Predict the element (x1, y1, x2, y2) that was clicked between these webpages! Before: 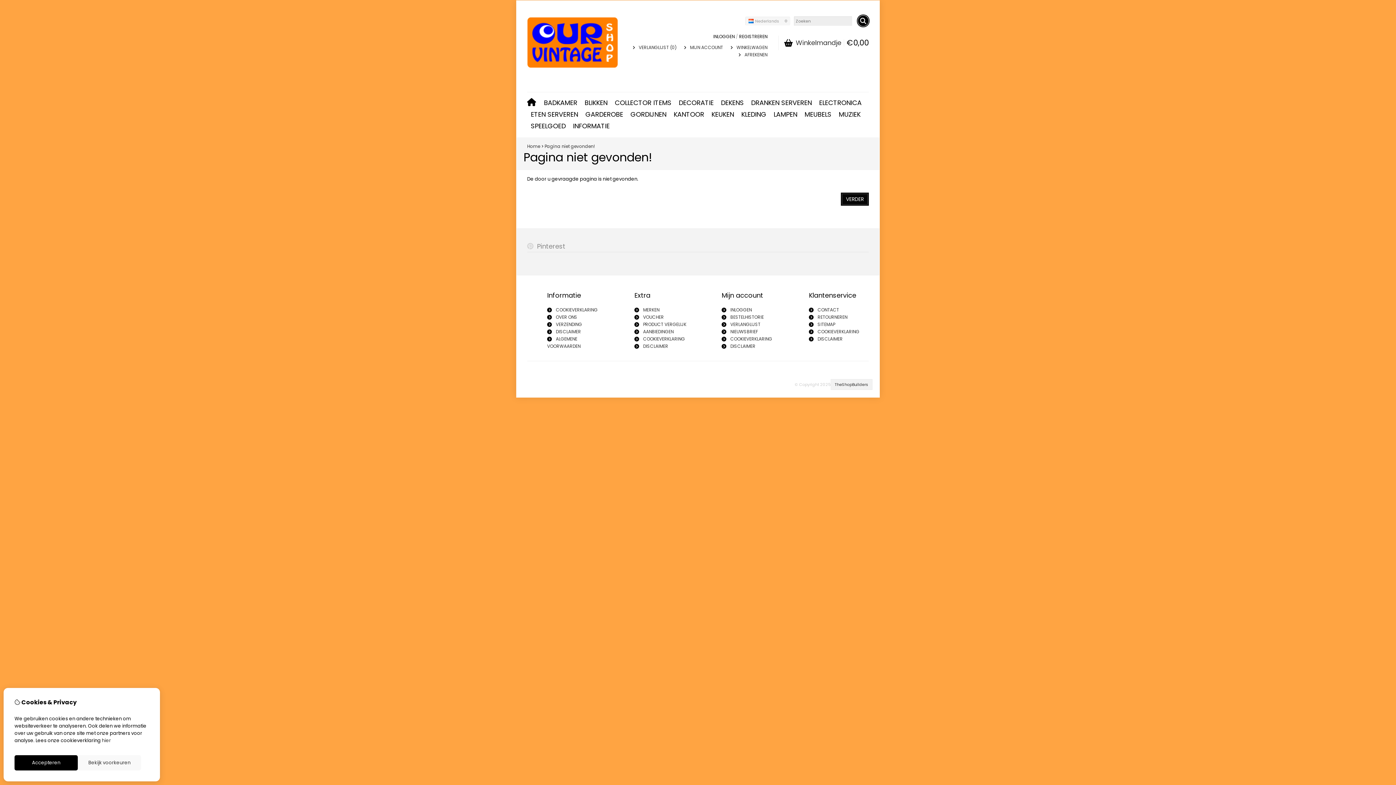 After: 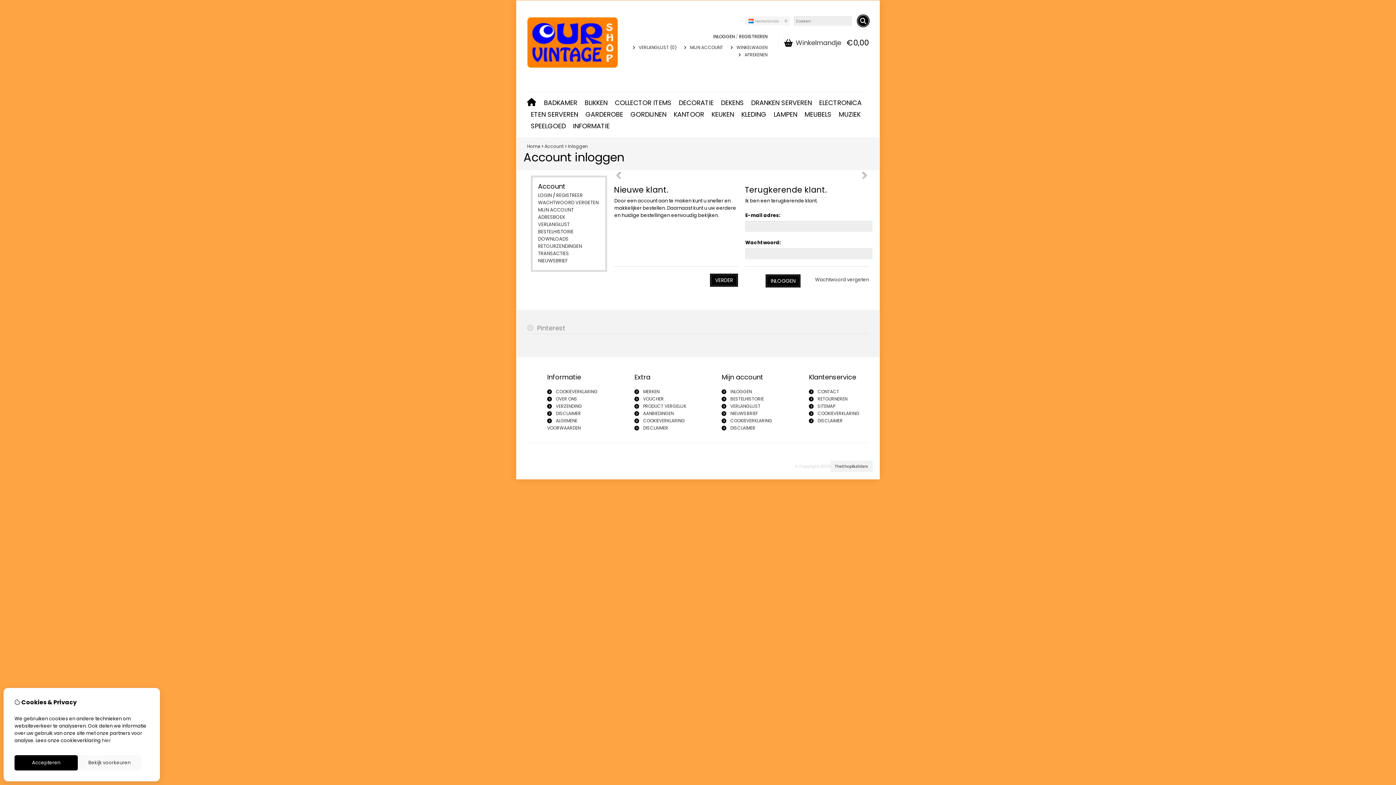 Action: bbox: (690, 44, 723, 50) label: MIJN ACCOUNT